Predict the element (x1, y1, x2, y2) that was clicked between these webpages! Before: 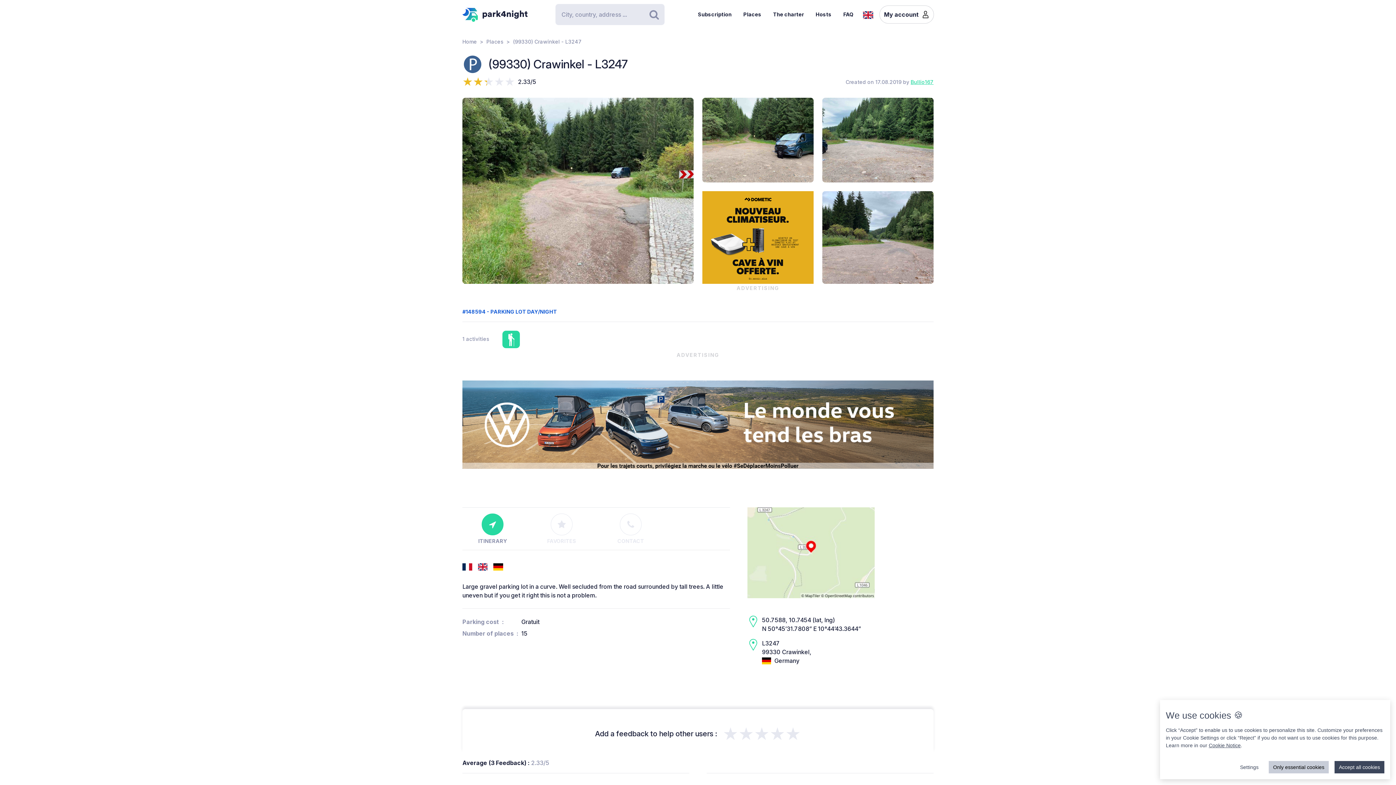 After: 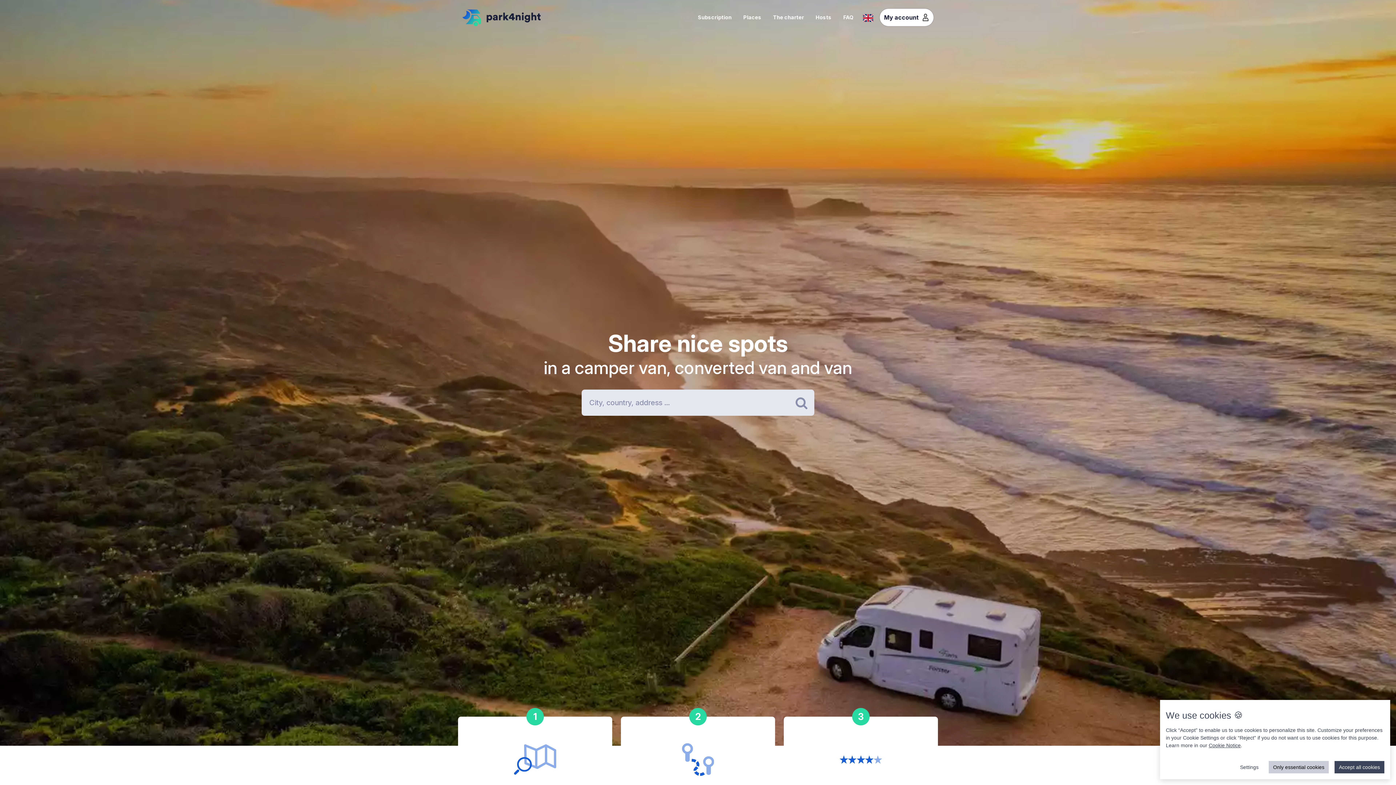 Action: bbox: (462, 7, 527, 21)